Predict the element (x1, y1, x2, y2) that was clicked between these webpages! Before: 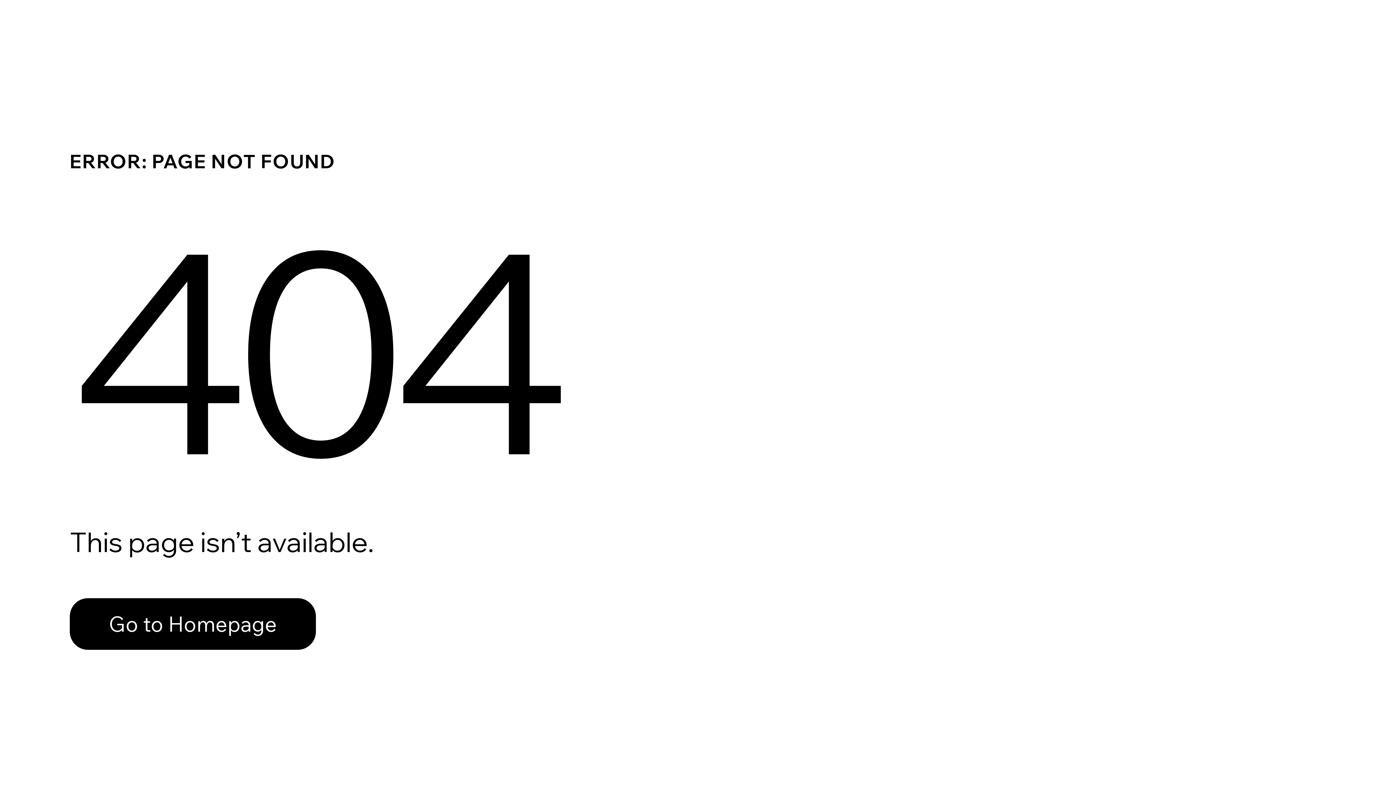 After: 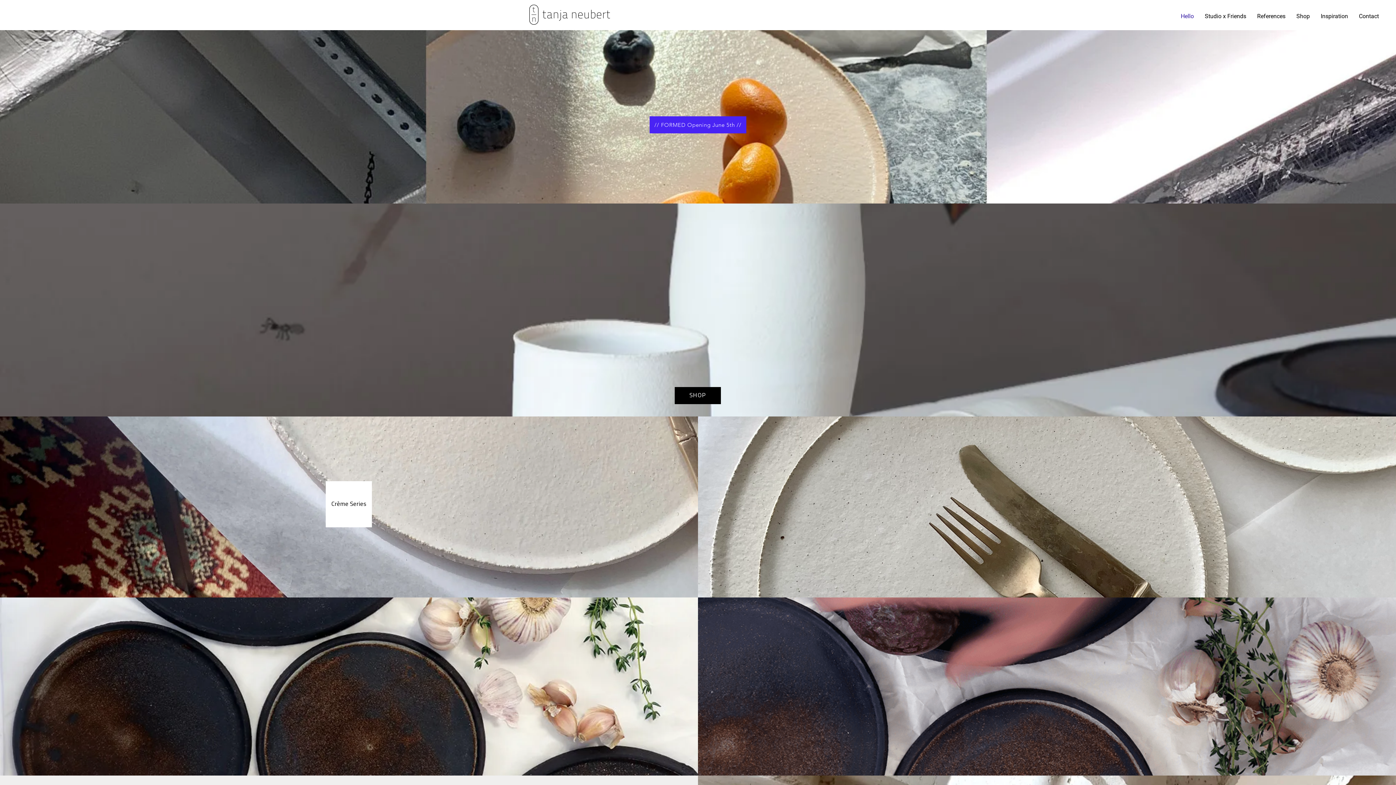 Action: bbox: (69, 582, 768, 659) label: Go to Homepage